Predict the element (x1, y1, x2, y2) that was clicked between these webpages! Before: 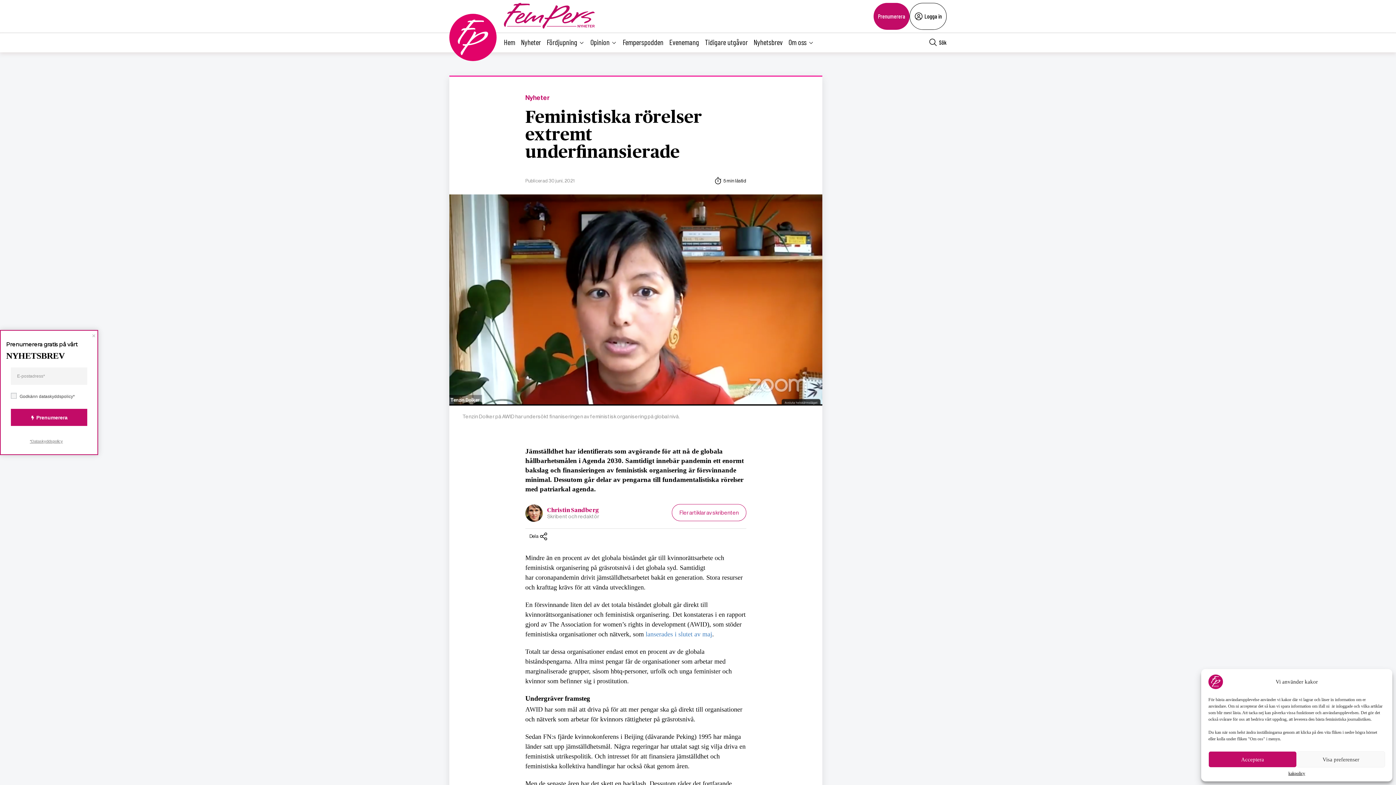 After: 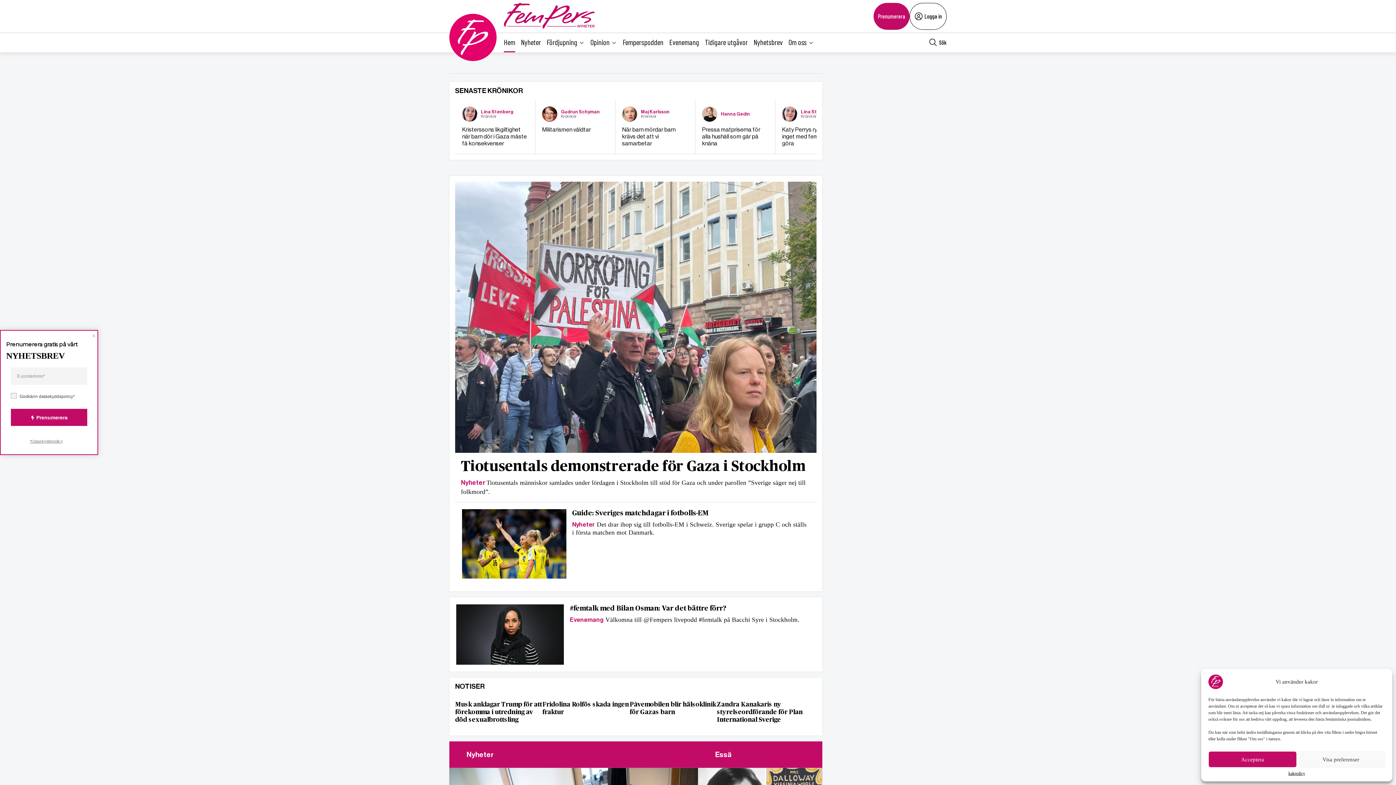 Action: label: Hem bbox: (504, 33, 515, 51)